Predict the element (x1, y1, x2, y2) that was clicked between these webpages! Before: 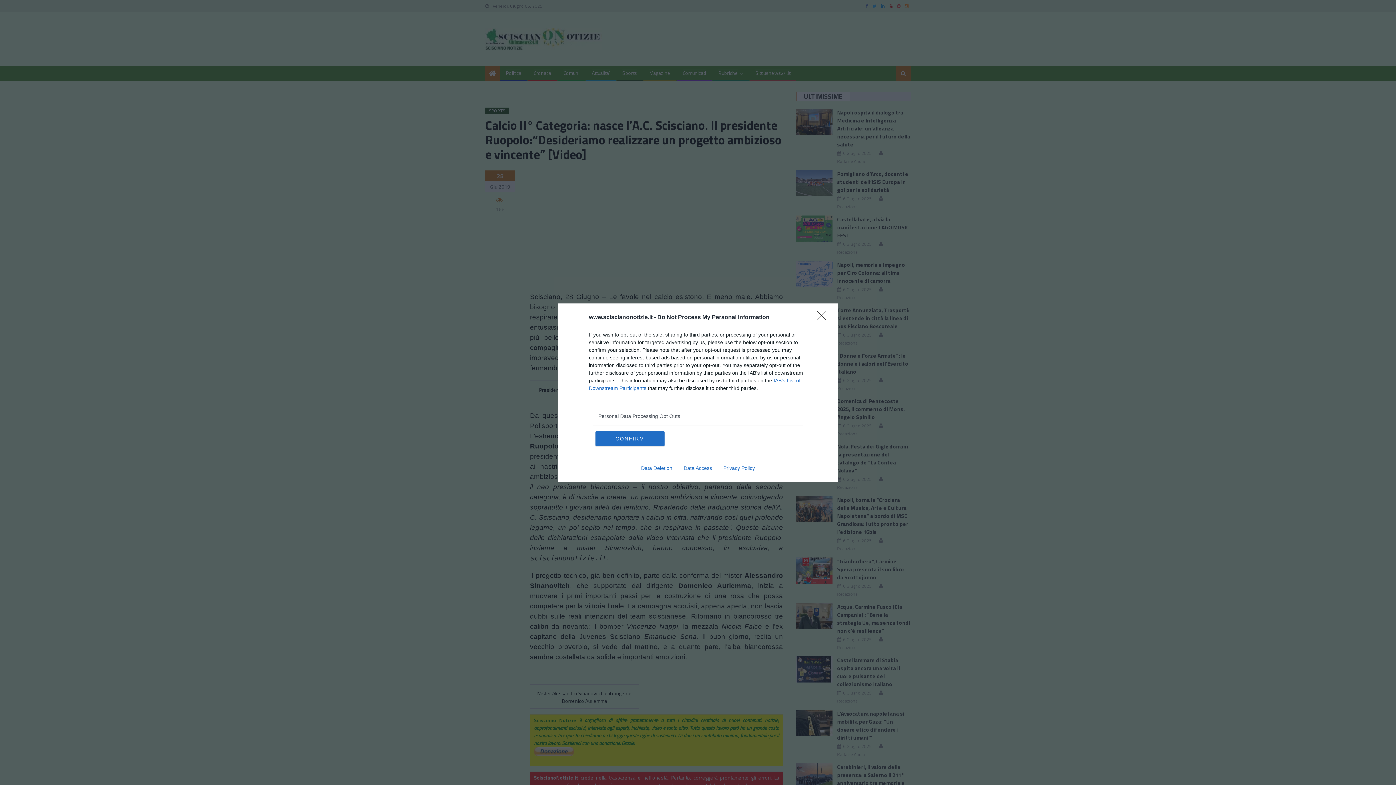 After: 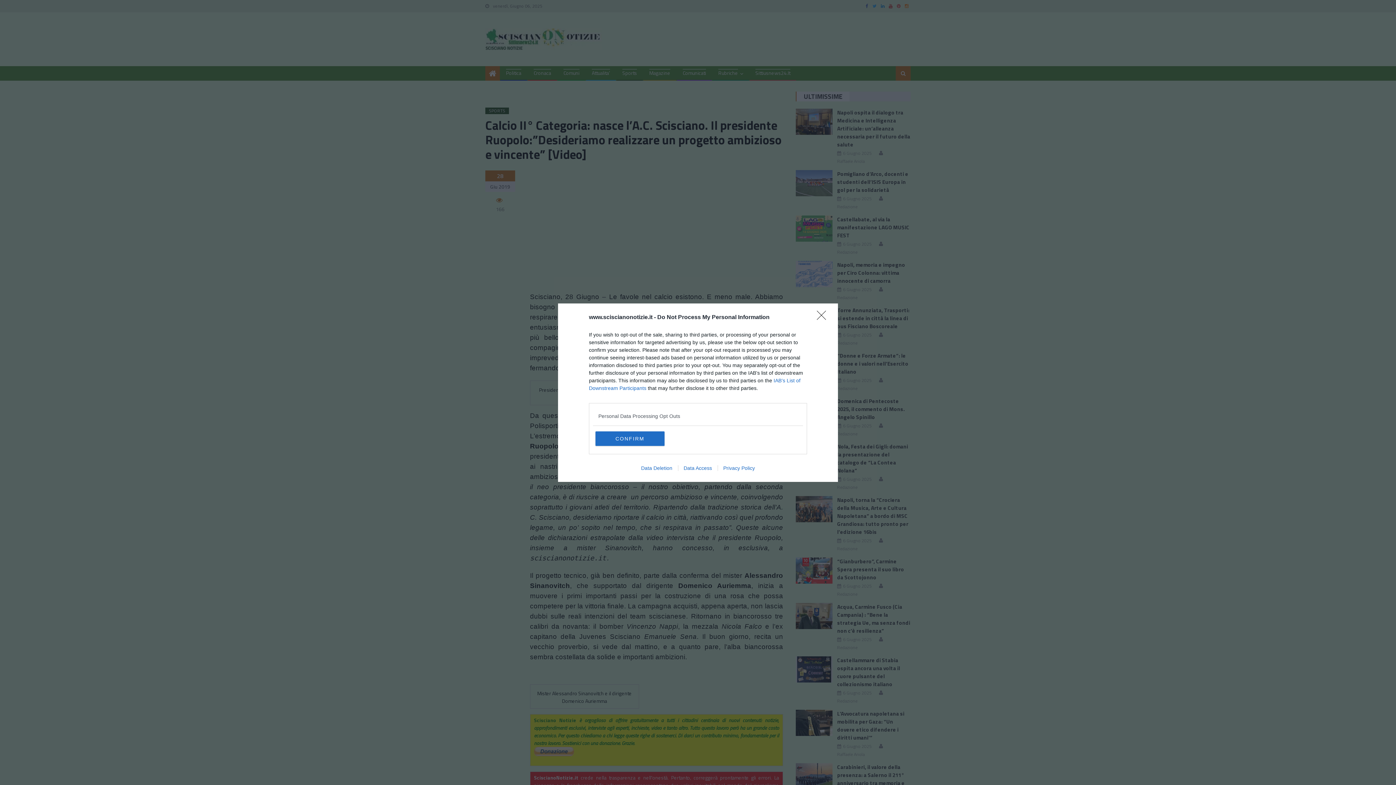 Action: bbox: (678, 465, 717, 471) label: Data Access